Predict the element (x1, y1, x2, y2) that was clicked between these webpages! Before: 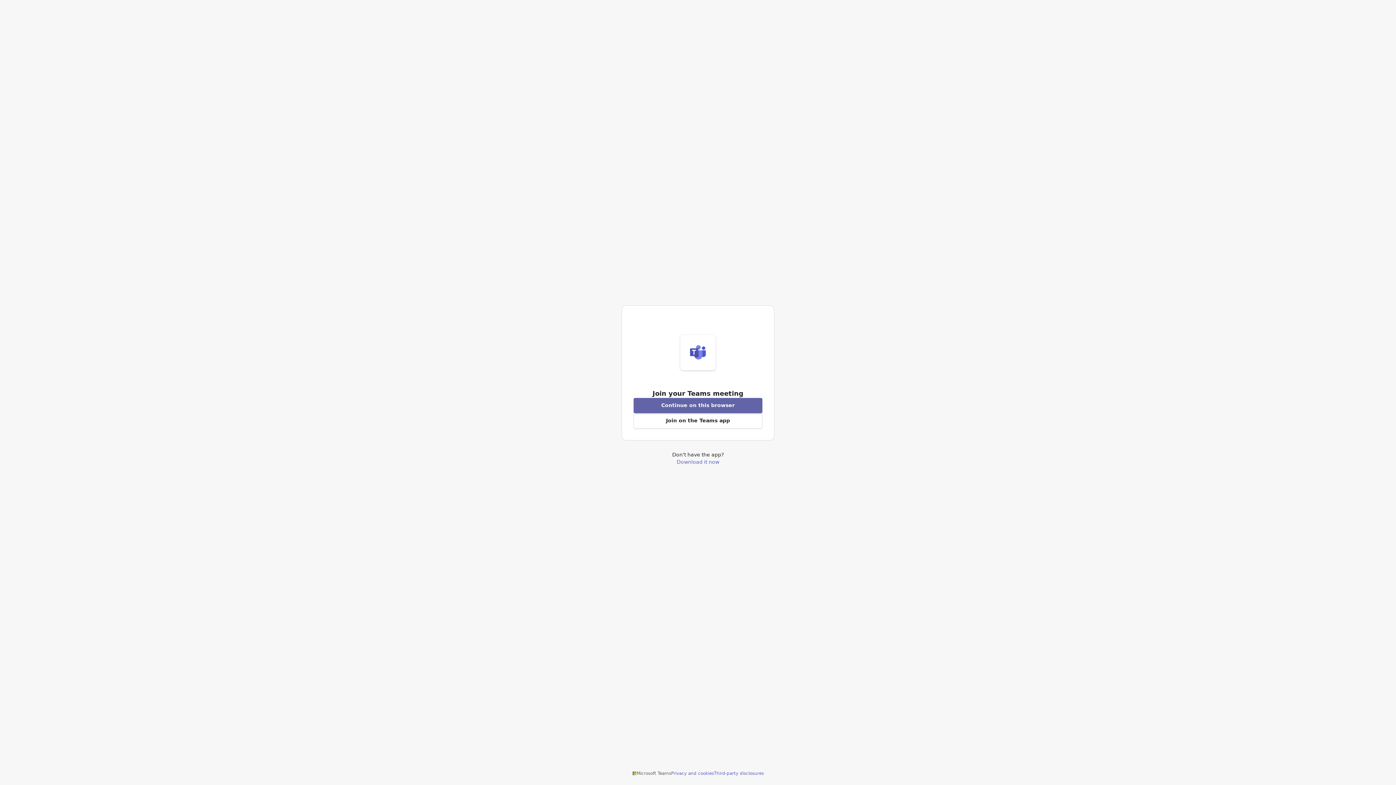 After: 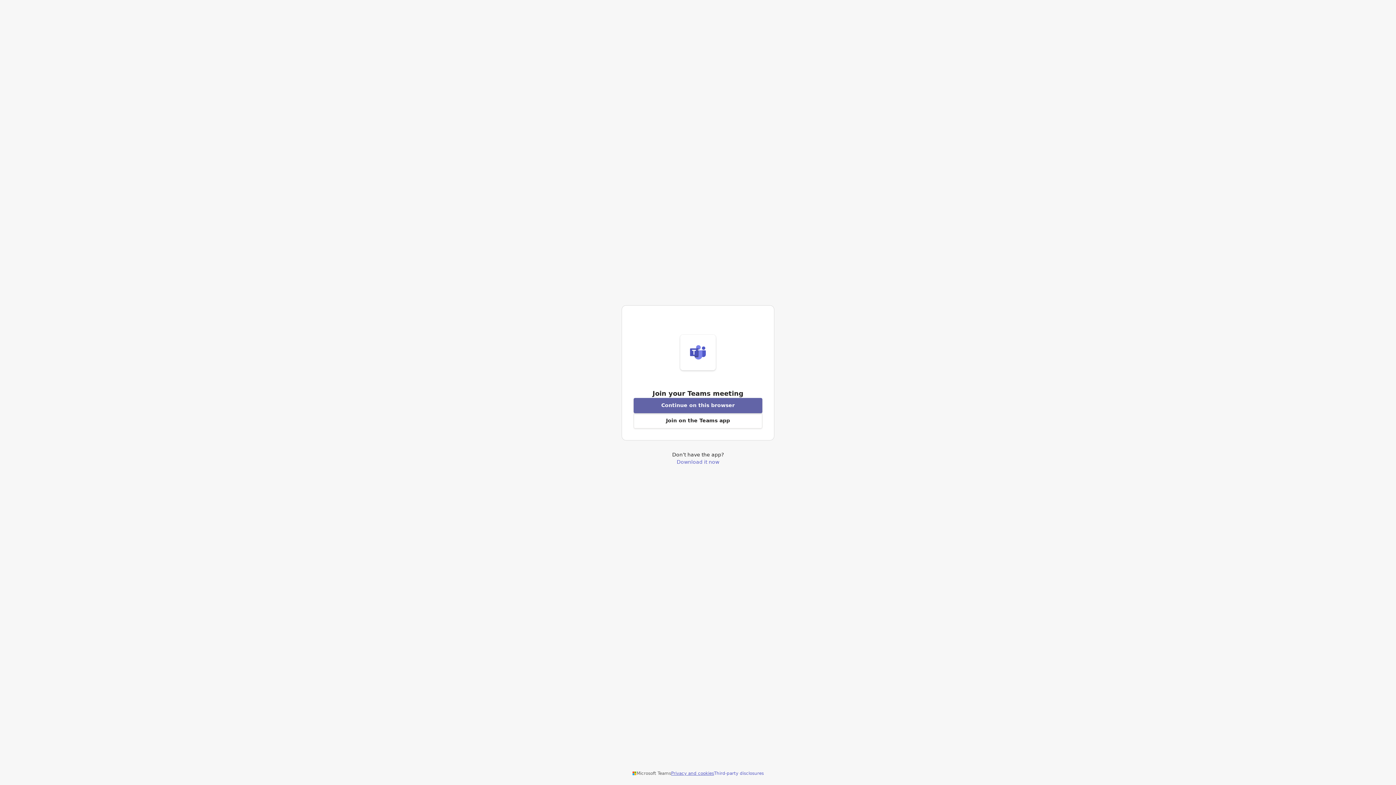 Action: label: Privacy and cookies bbox: (671, 770, 714, 776)